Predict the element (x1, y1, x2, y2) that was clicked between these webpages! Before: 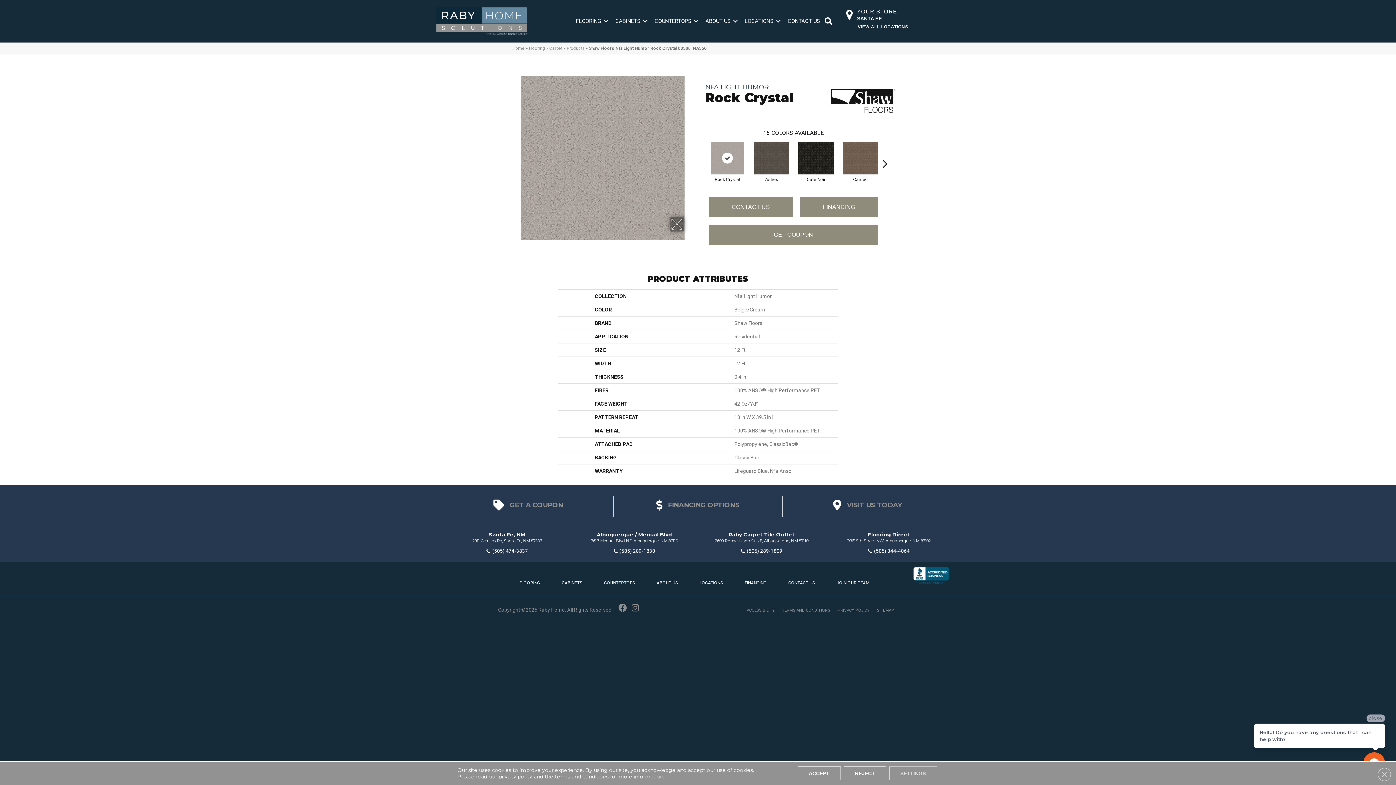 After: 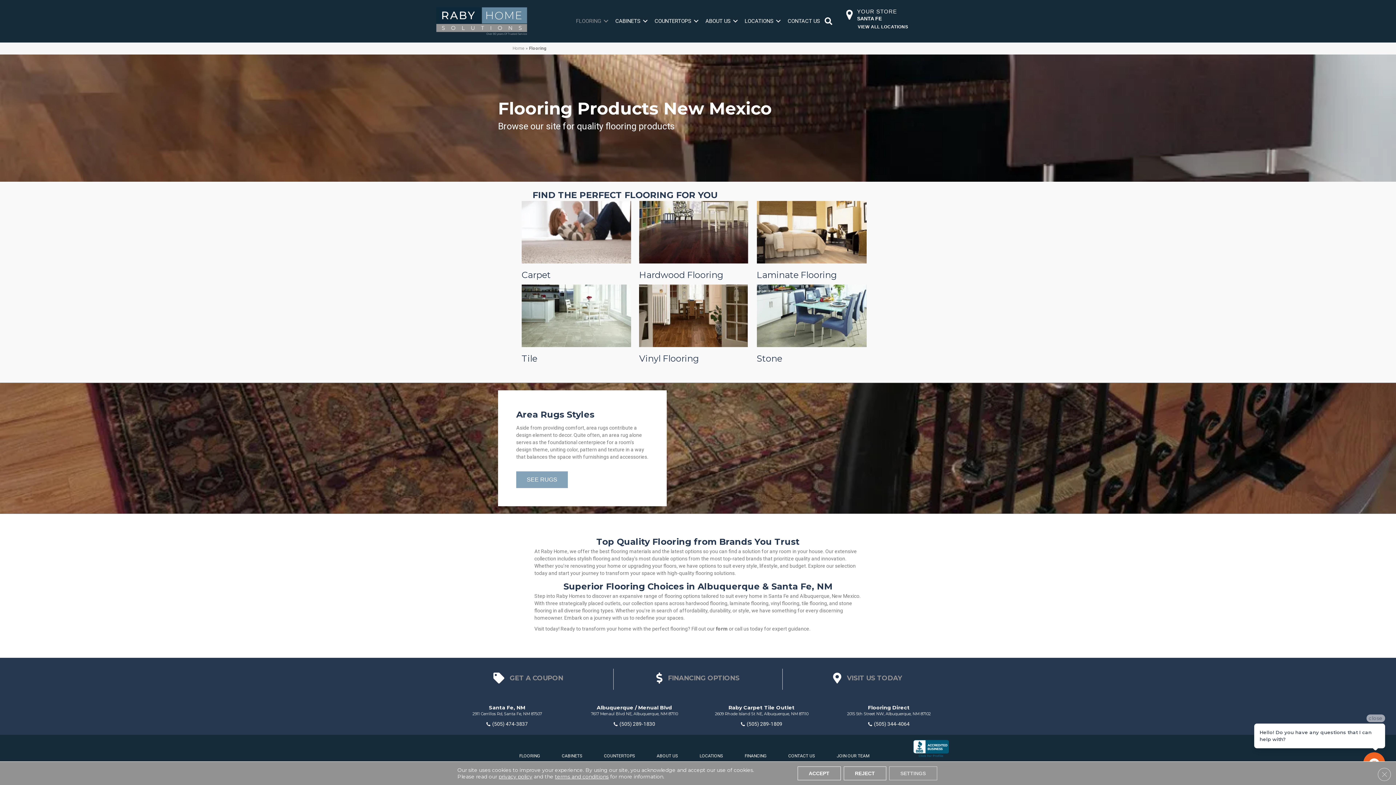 Action: label: Flooring bbox: (529, 45, 545, 50)